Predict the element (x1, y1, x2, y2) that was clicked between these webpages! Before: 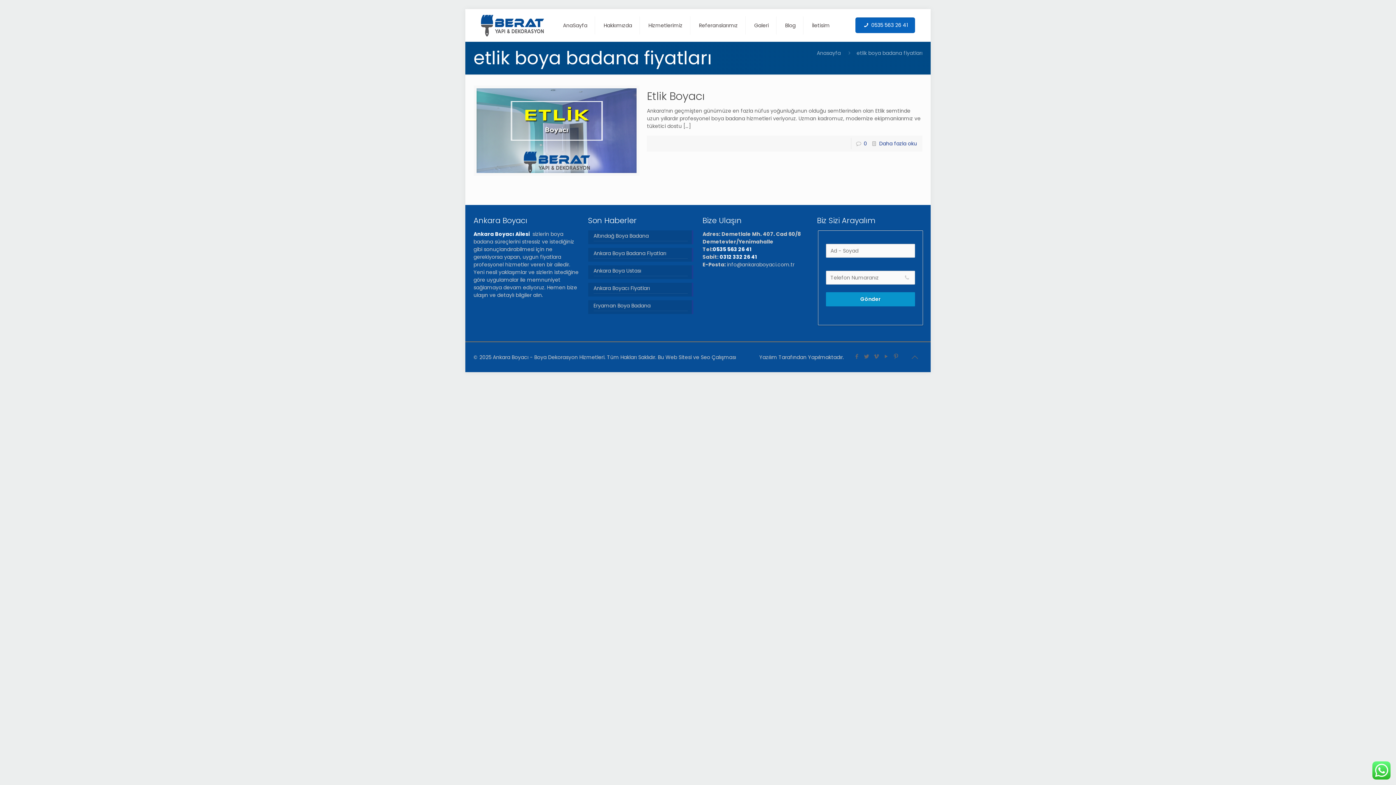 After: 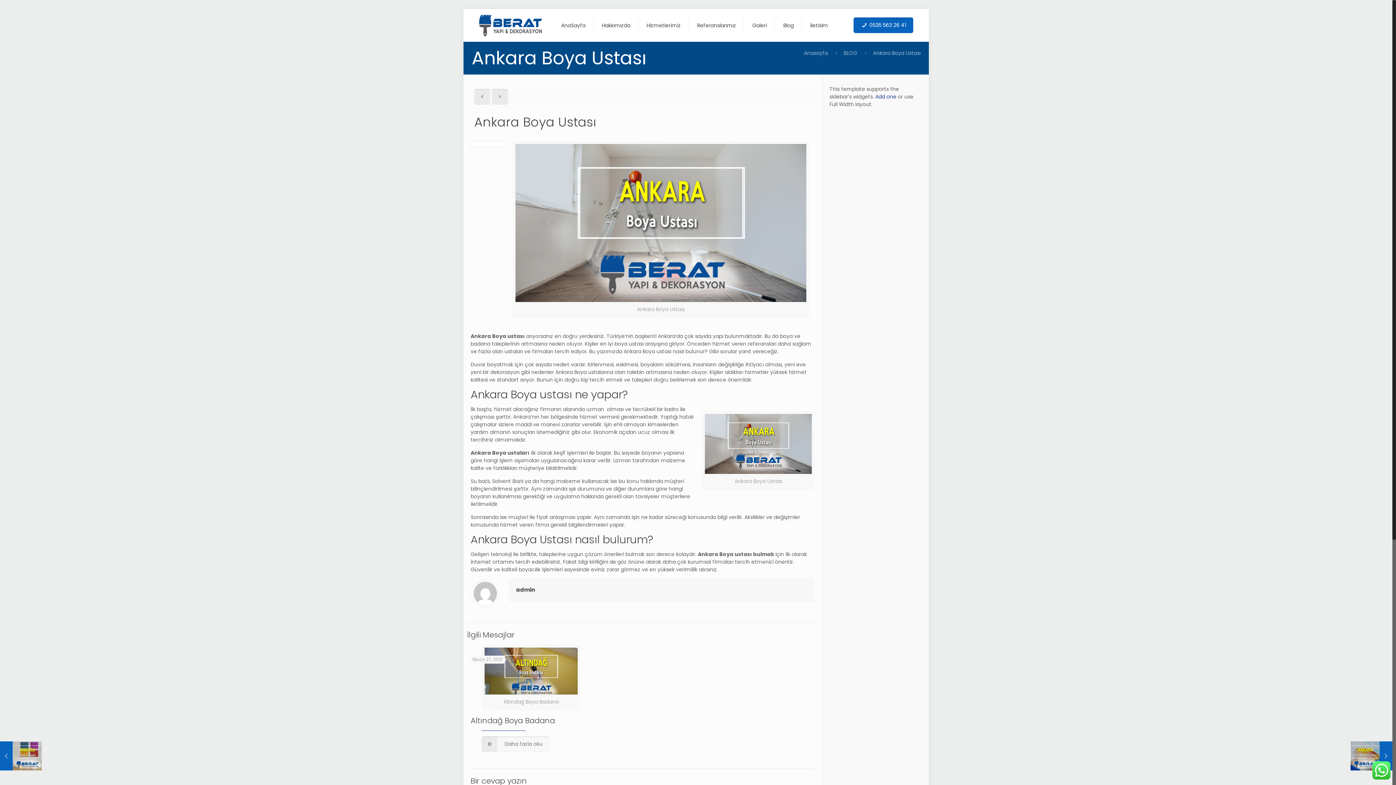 Action: label: Ankara Boya Ustası bbox: (593, 267, 688, 276)